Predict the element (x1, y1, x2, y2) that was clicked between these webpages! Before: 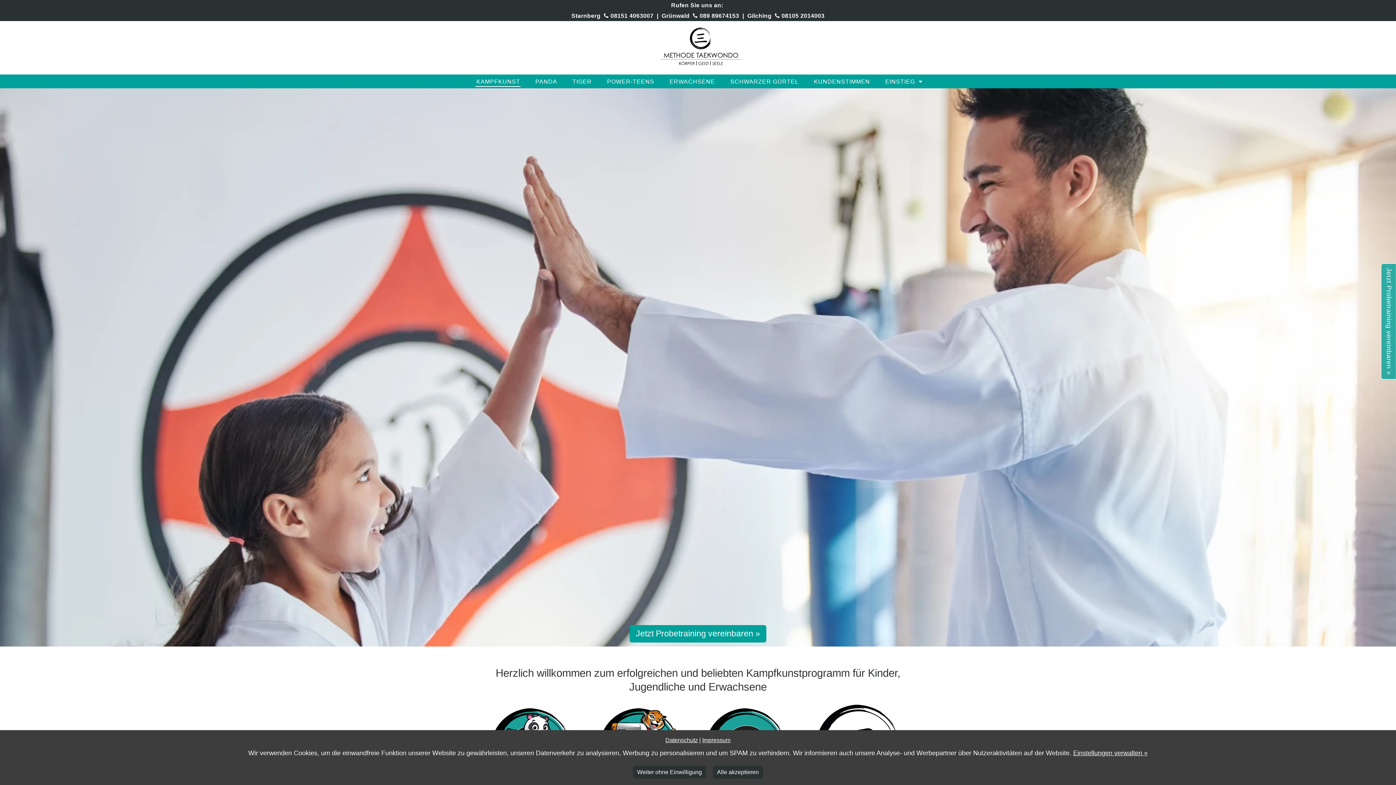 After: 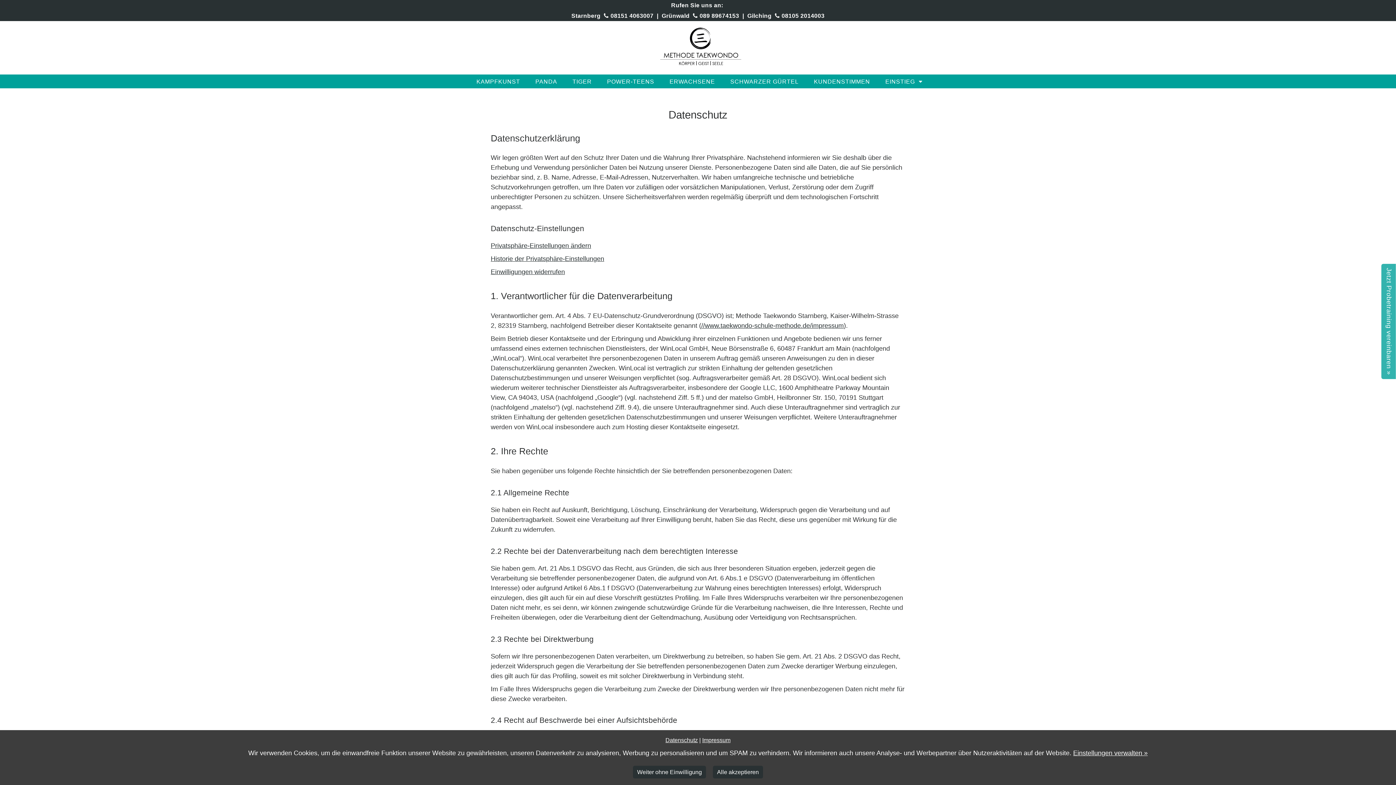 Action: bbox: (665, 736, 698, 743) label: Datenschutz